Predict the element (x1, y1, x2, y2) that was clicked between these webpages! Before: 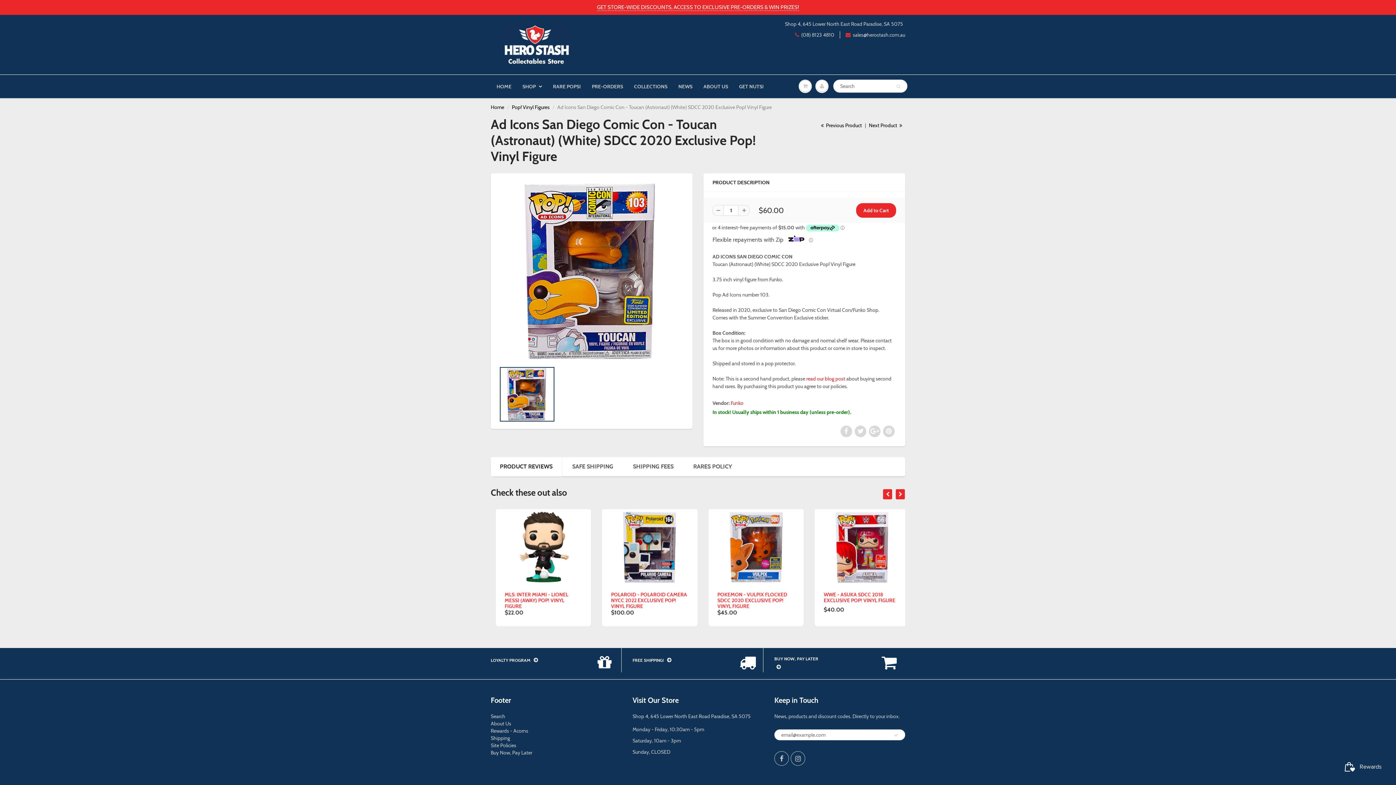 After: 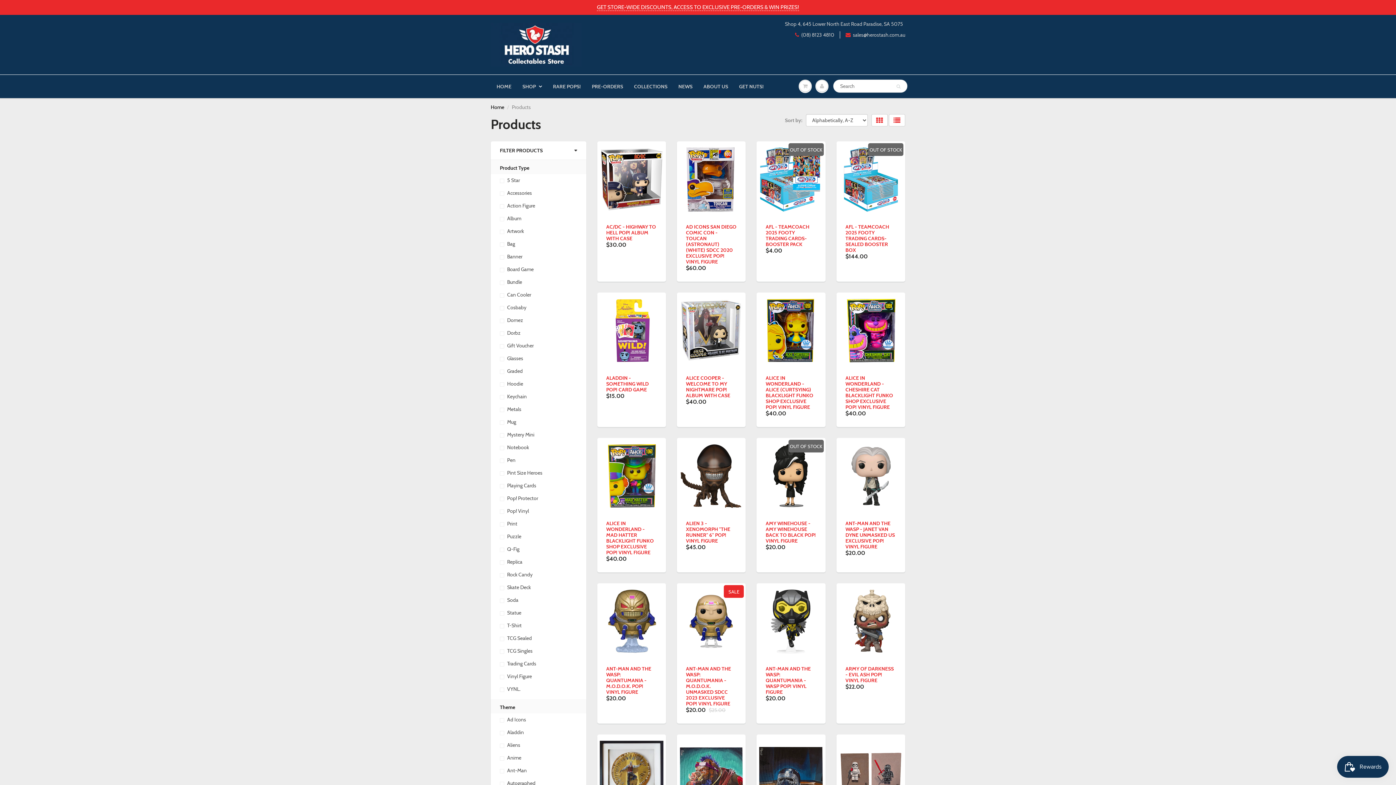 Action: bbox: (517, 75, 547, 97) label: SHOP